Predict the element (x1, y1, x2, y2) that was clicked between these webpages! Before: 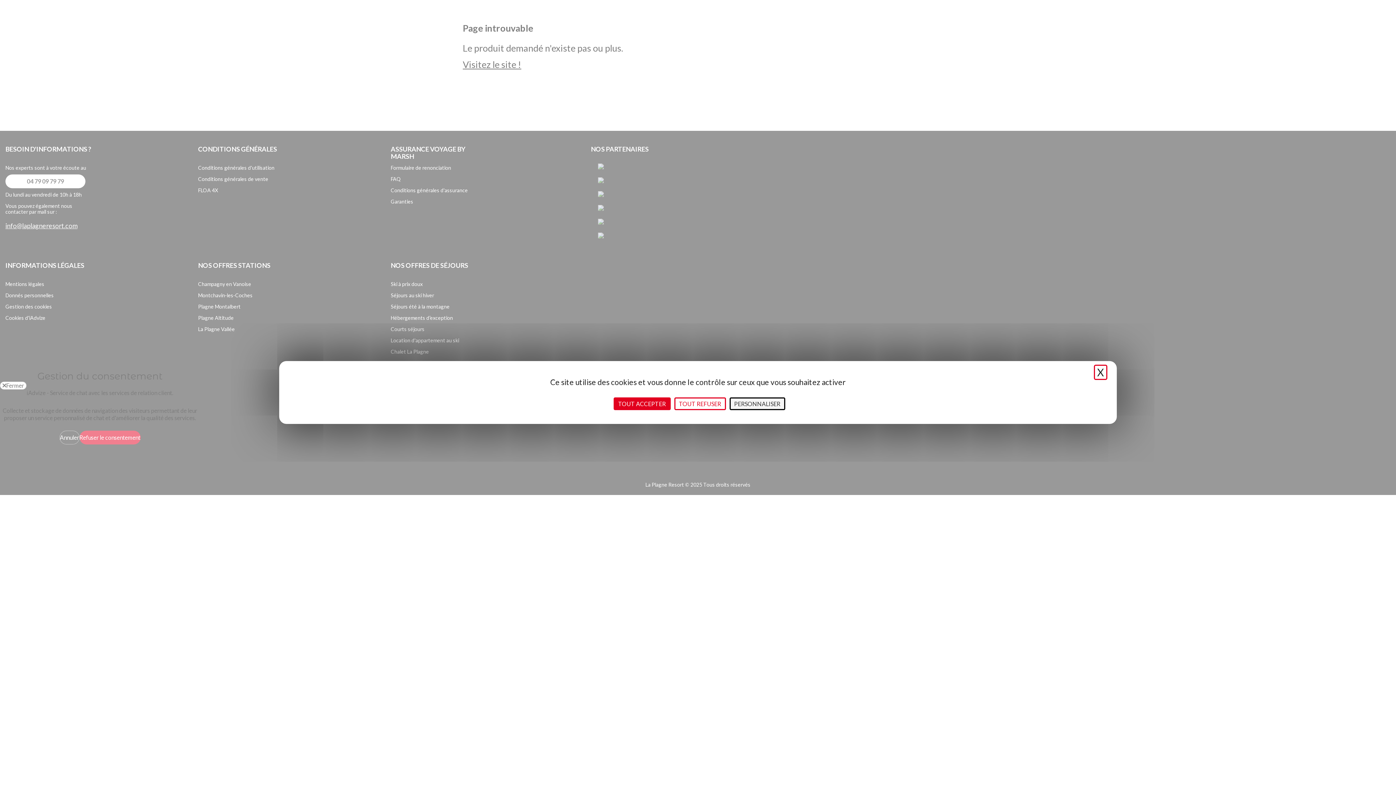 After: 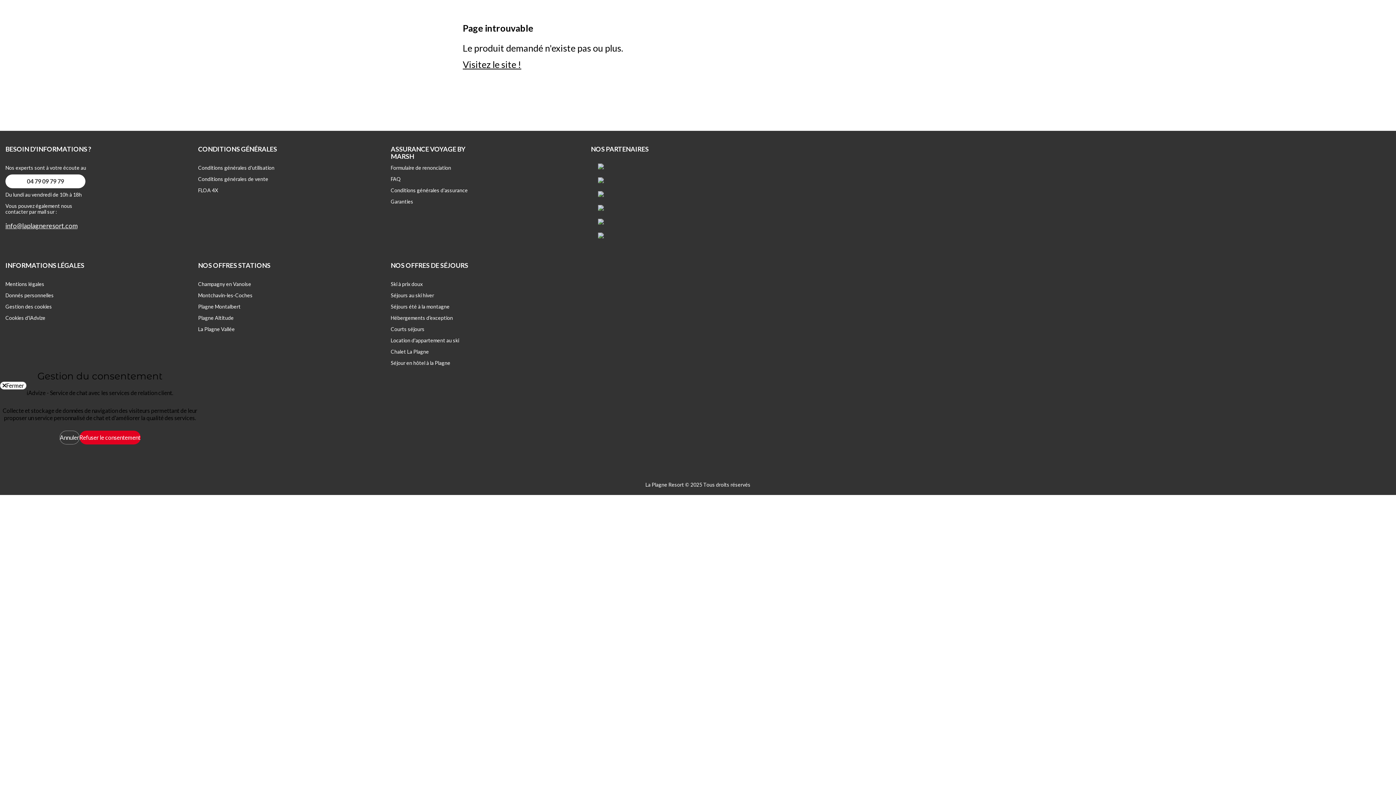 Action: bbox: (1094, 364, 1107, 380) label: X
MASQUER LE BANDEAU DES COOKIES